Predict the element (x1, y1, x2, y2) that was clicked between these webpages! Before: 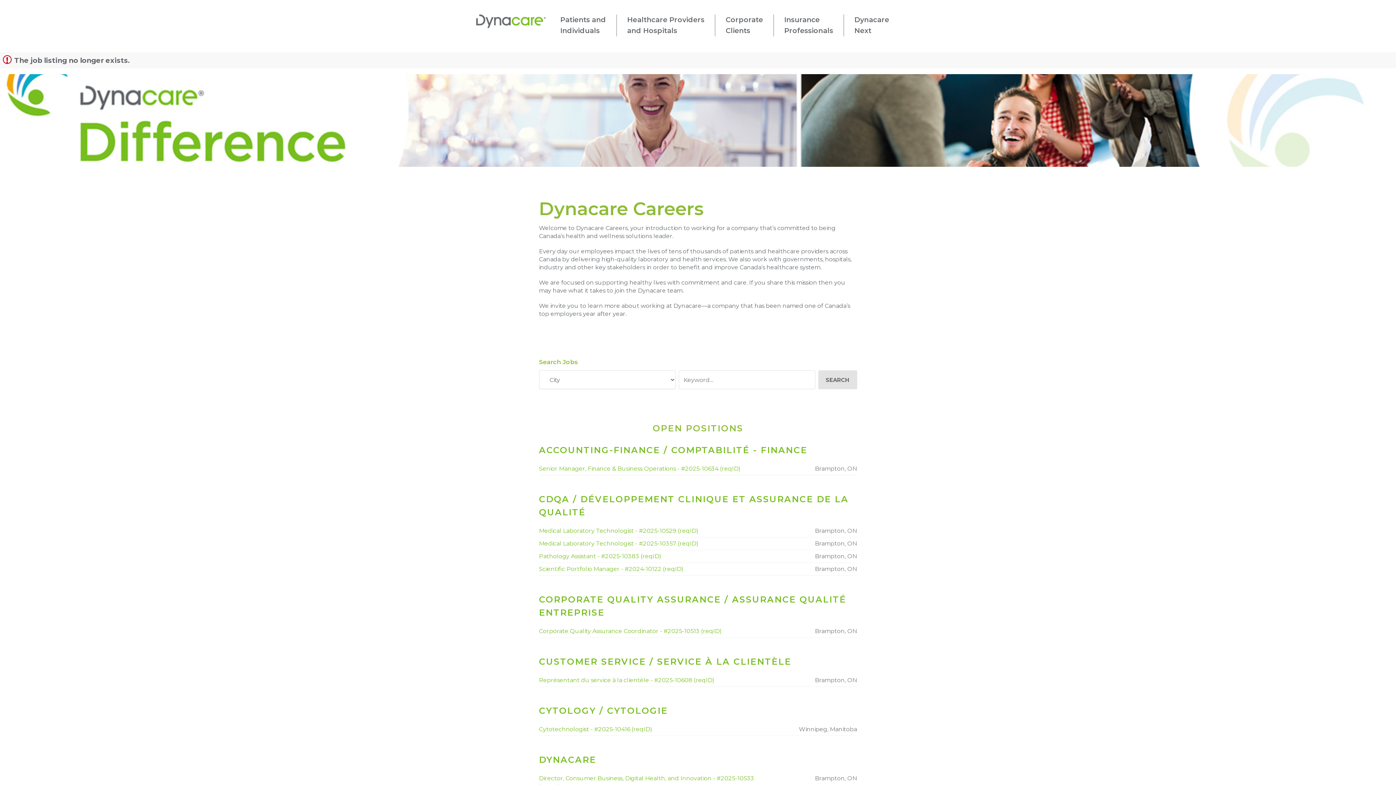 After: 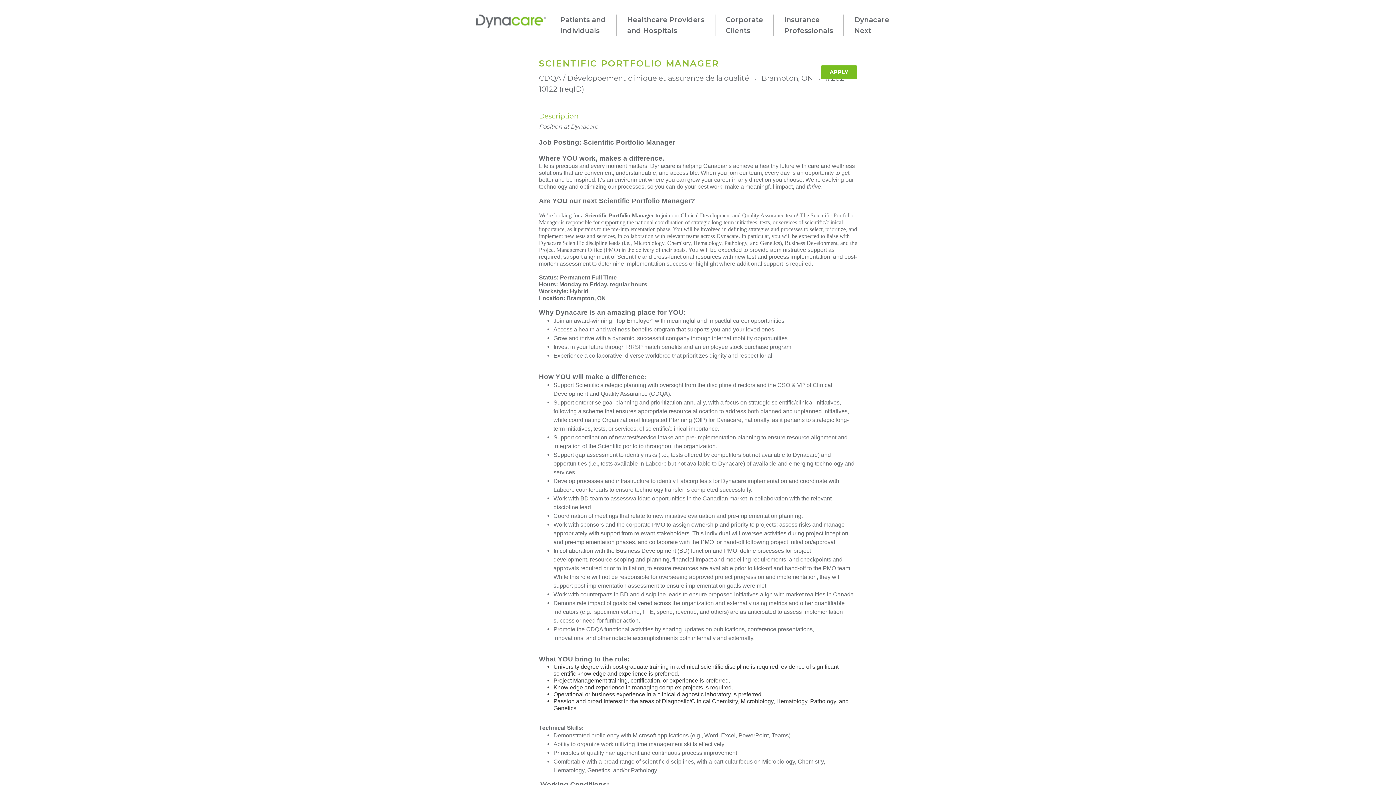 Action: bbox: (539, 565, 683, 572) label: Scientific Portfolio Manager - #2024-10122 (reqID)